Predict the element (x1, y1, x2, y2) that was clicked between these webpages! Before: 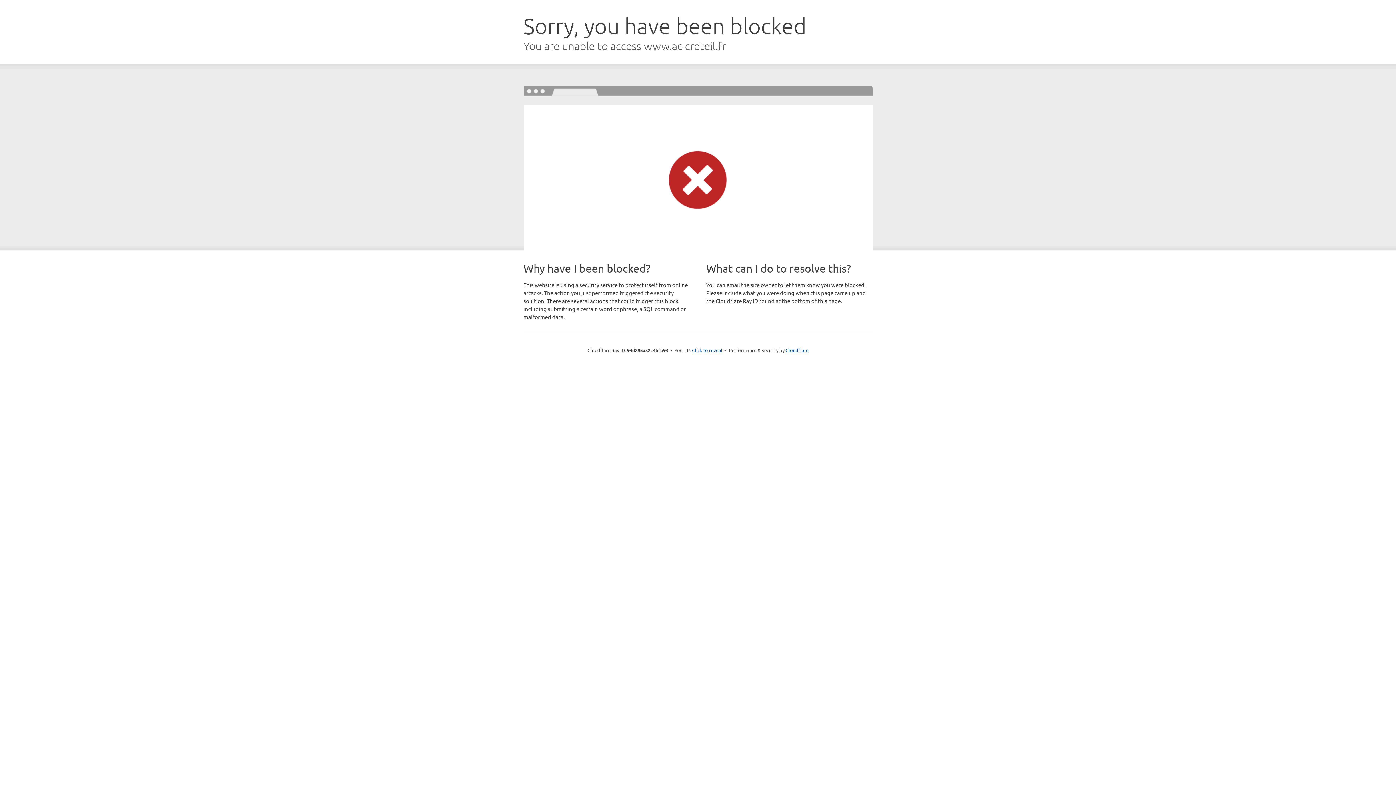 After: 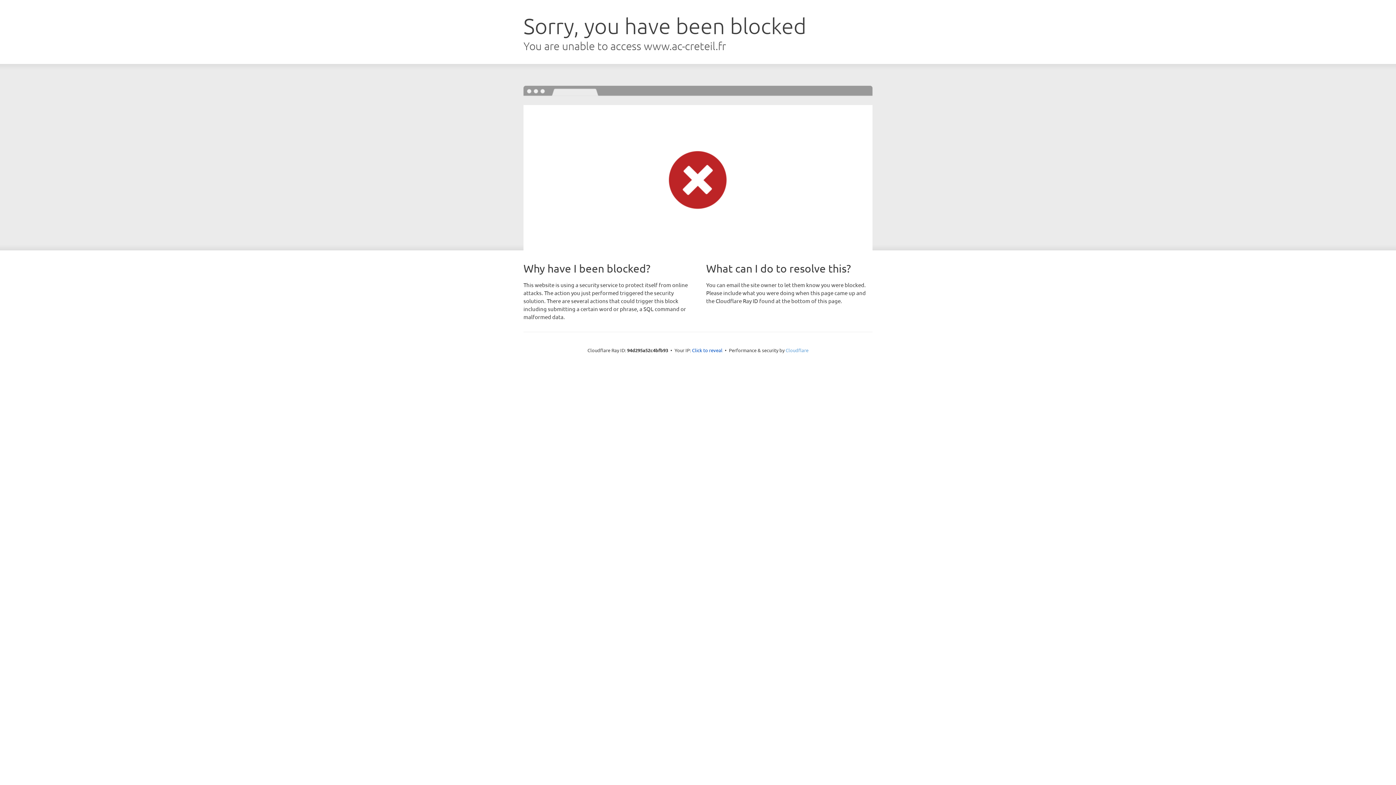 Action: bbox: (785, 347, 808, 353) label: Cloudflare